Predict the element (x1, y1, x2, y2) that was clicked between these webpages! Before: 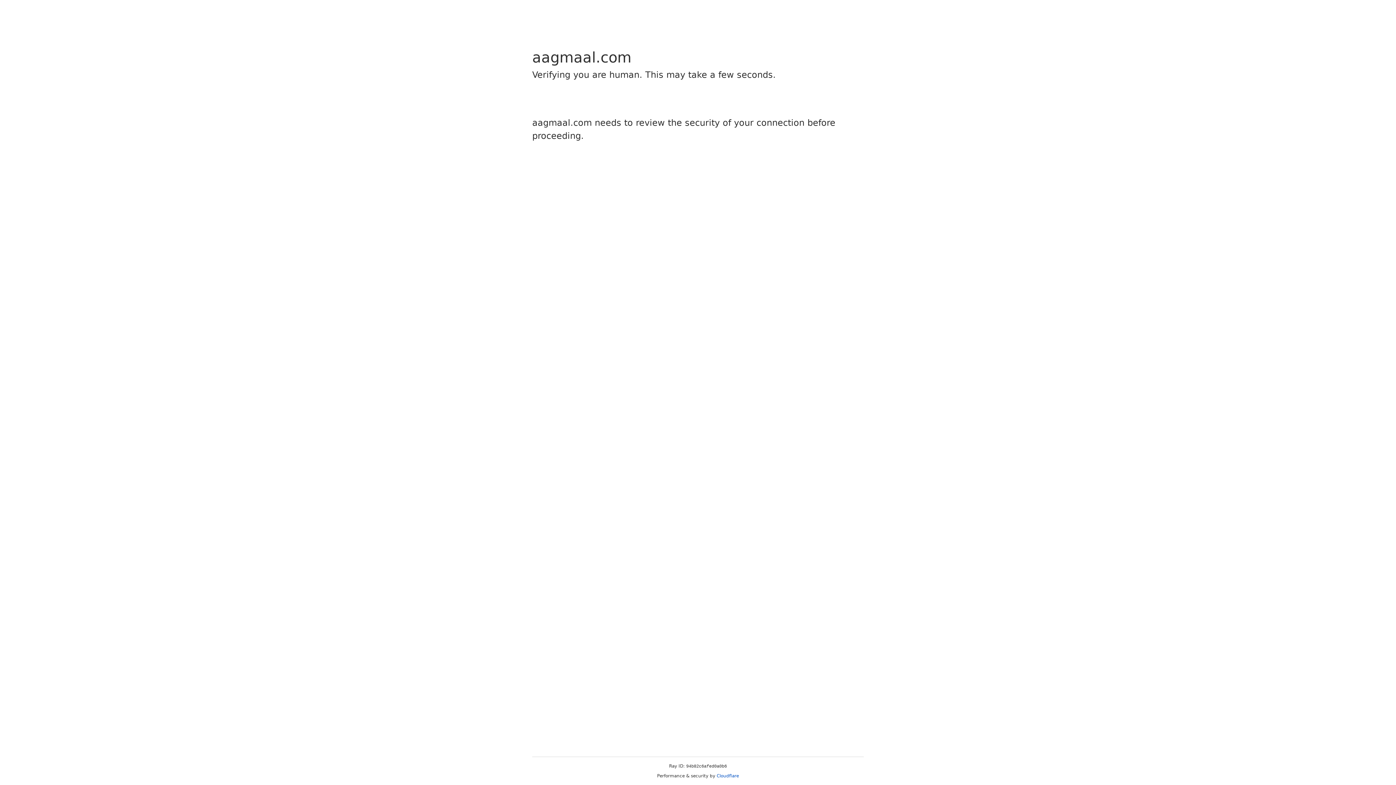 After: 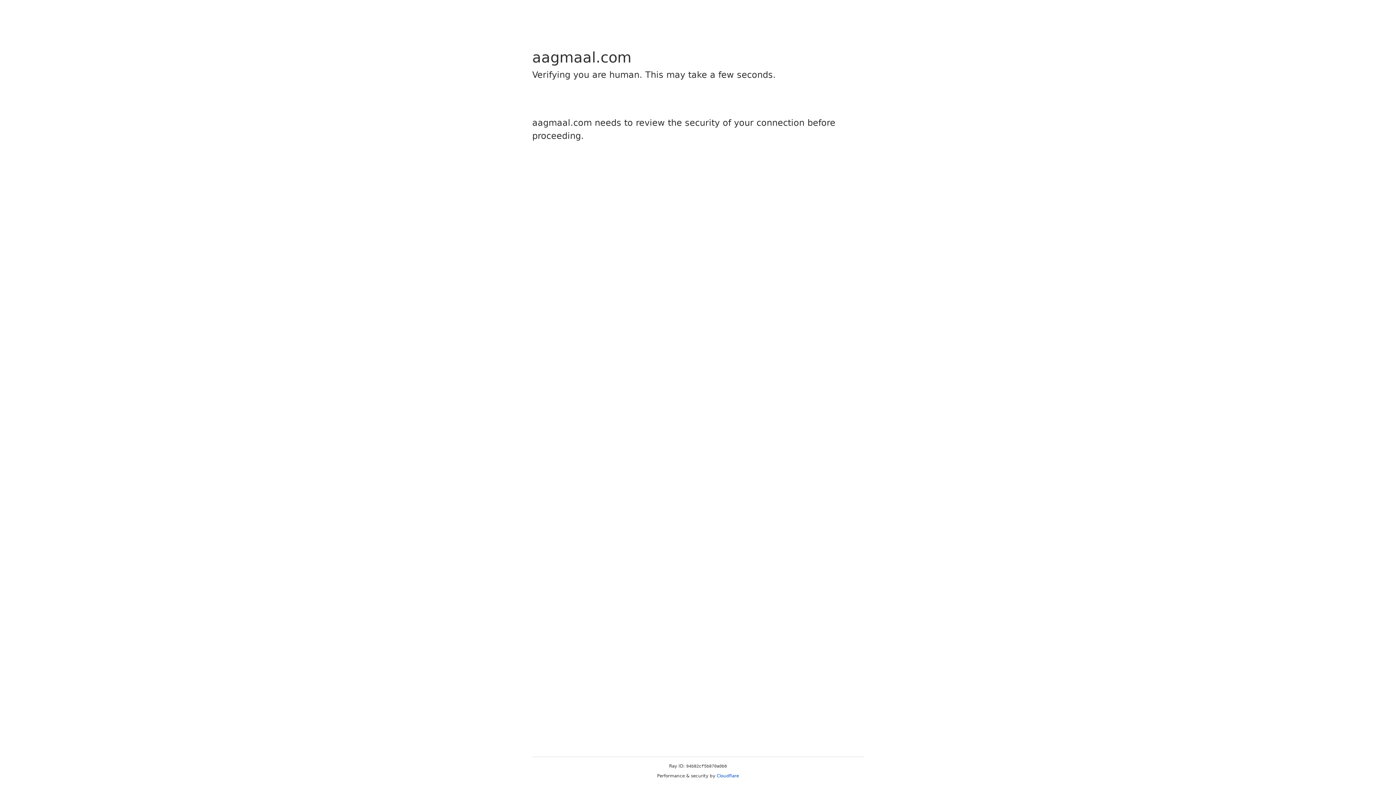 Action: label: Cloudflare bbox: (716, 773, 739, 778)